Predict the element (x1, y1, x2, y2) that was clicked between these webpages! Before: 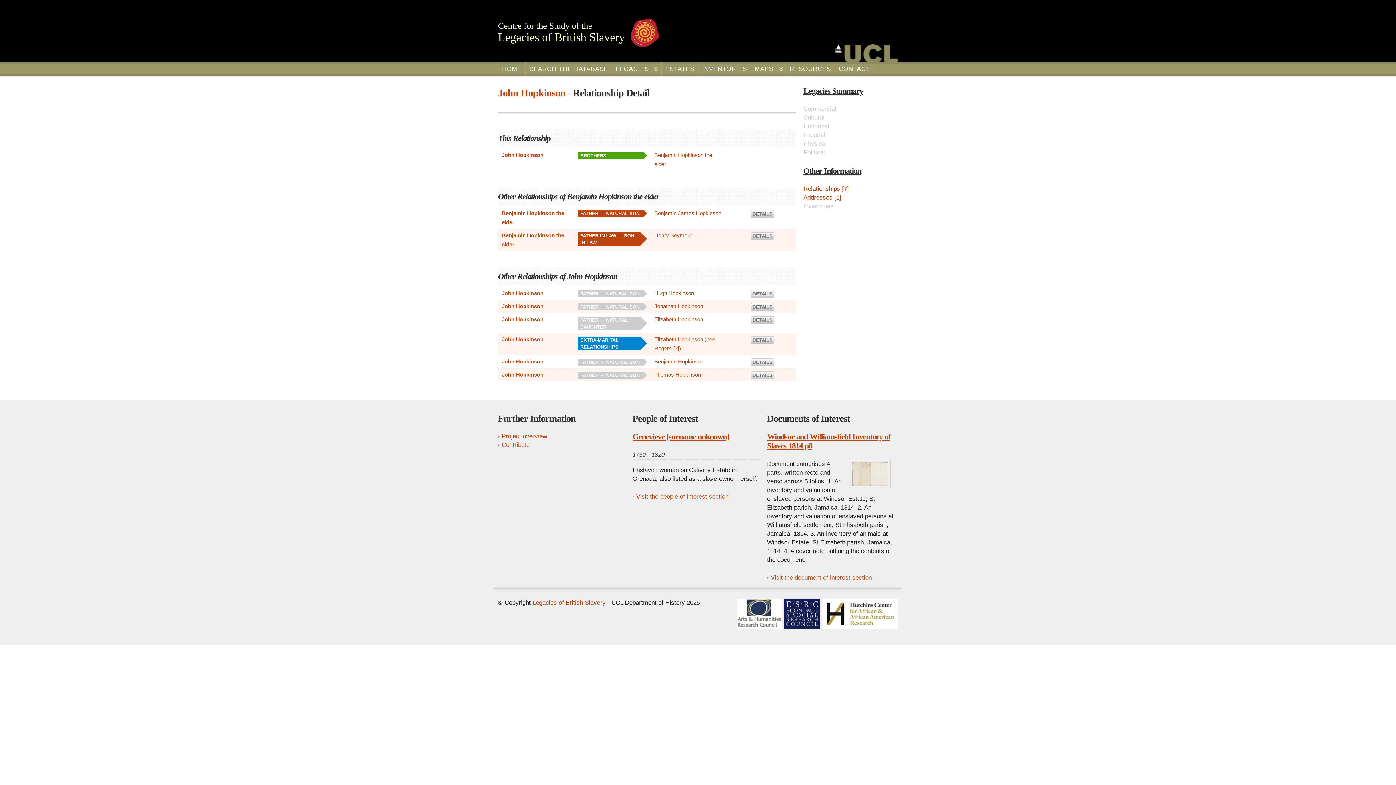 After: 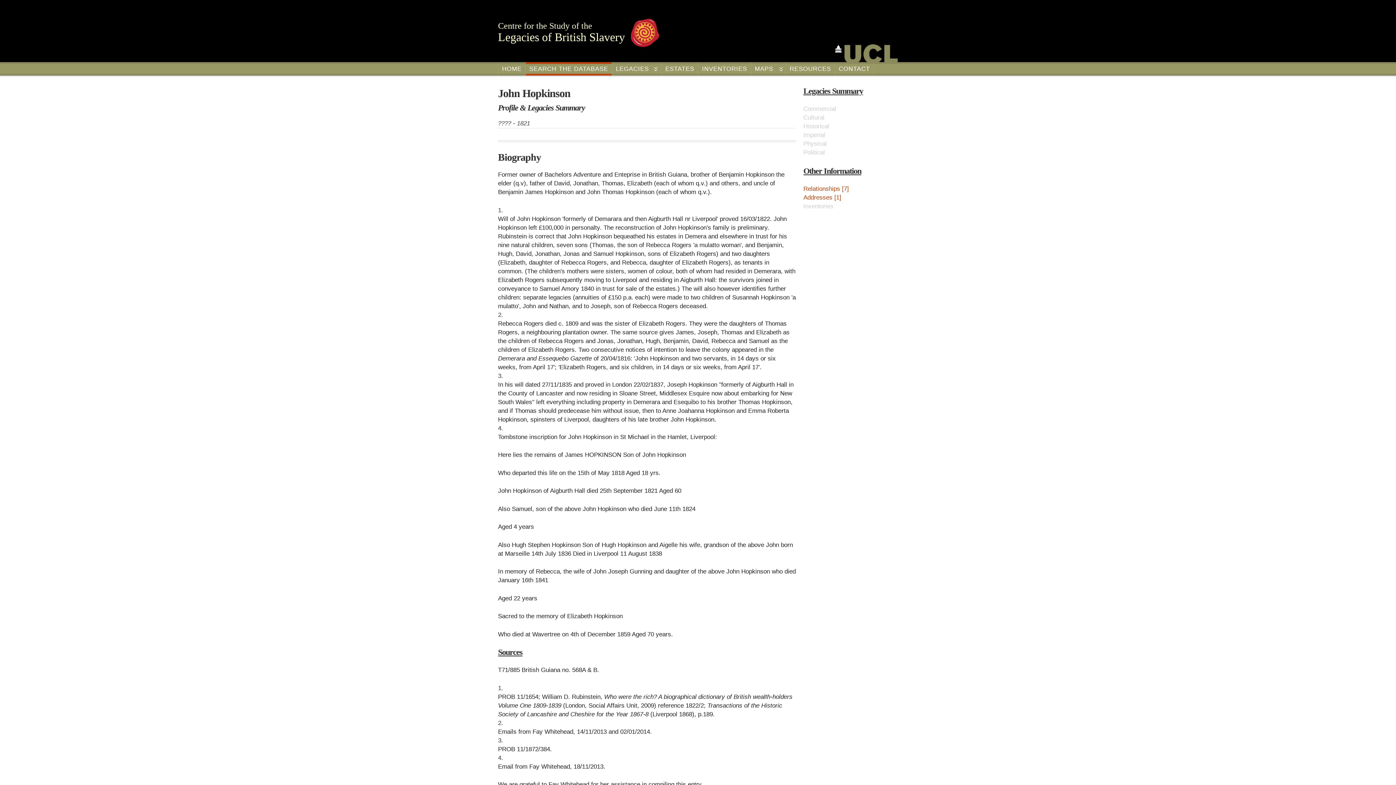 Action: label: John Hopkinson bbox: (501, 152, 543, 158)